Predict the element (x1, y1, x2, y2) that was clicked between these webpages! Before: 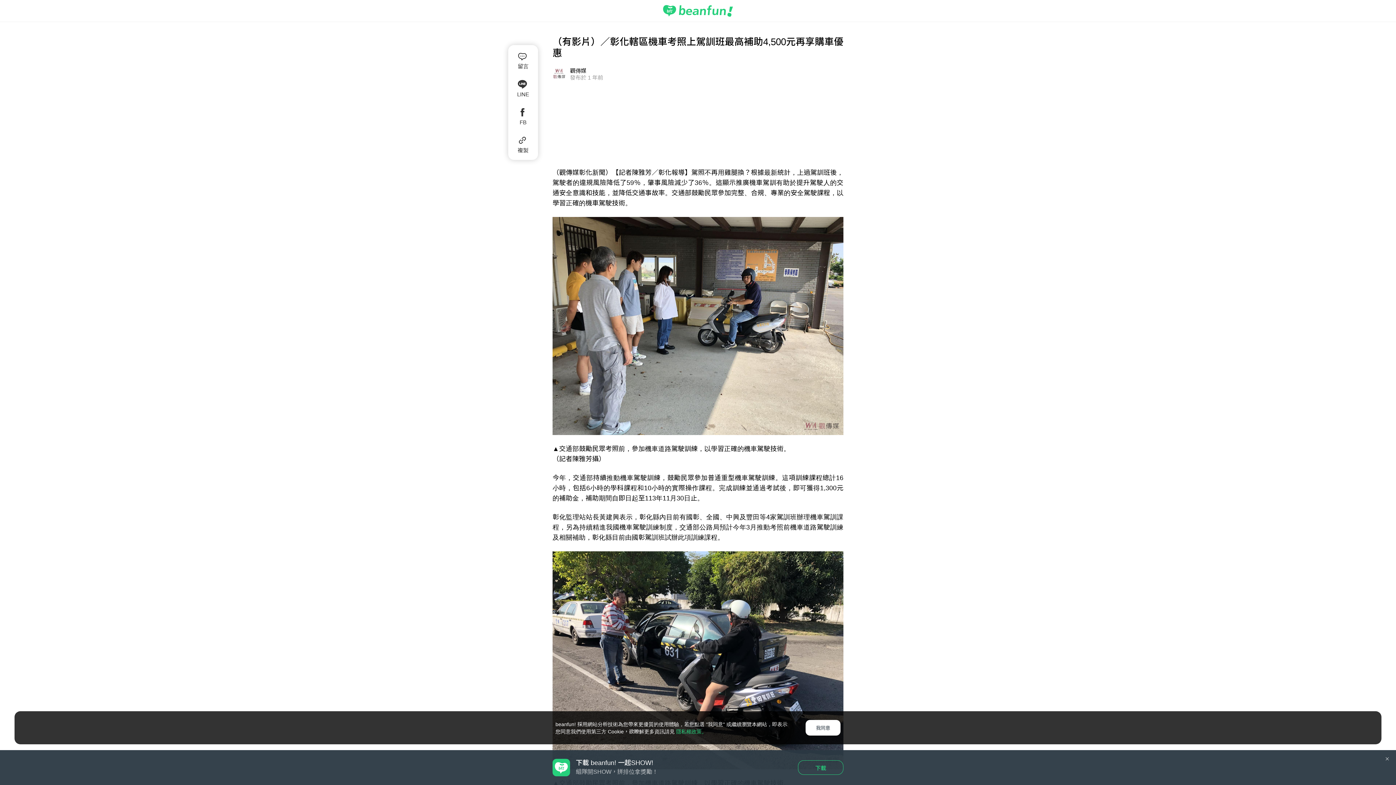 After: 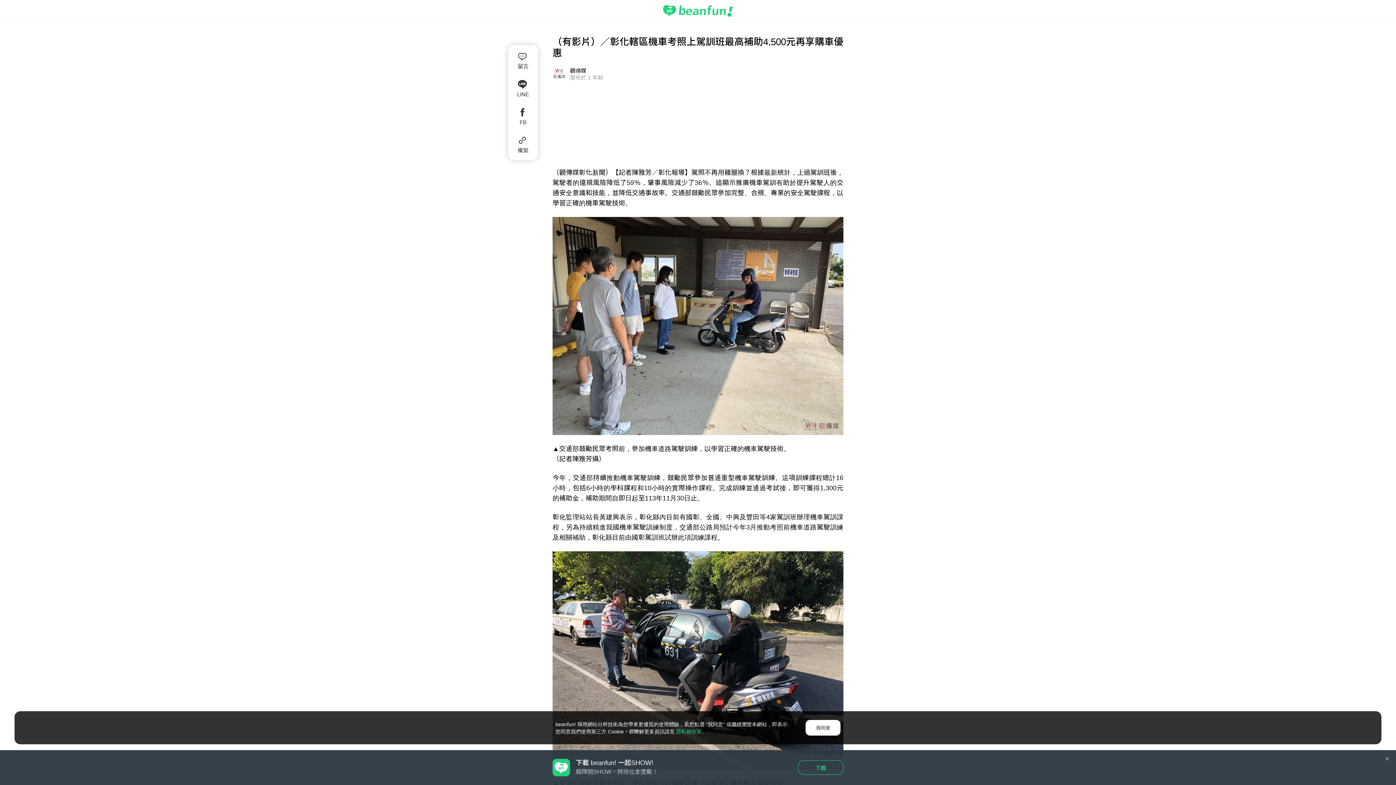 Action: label: 隱私權政策。 bbox: (676, 728, 706, 734)